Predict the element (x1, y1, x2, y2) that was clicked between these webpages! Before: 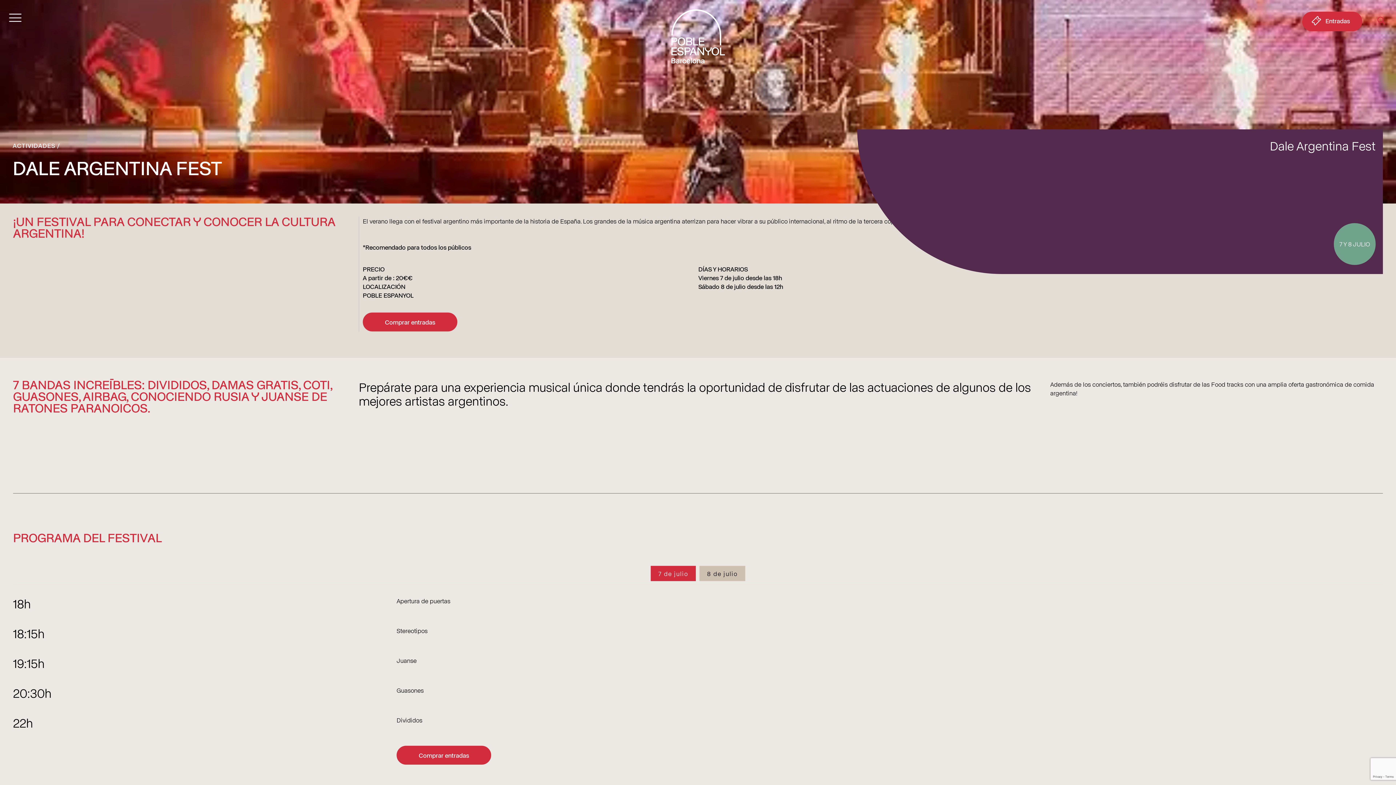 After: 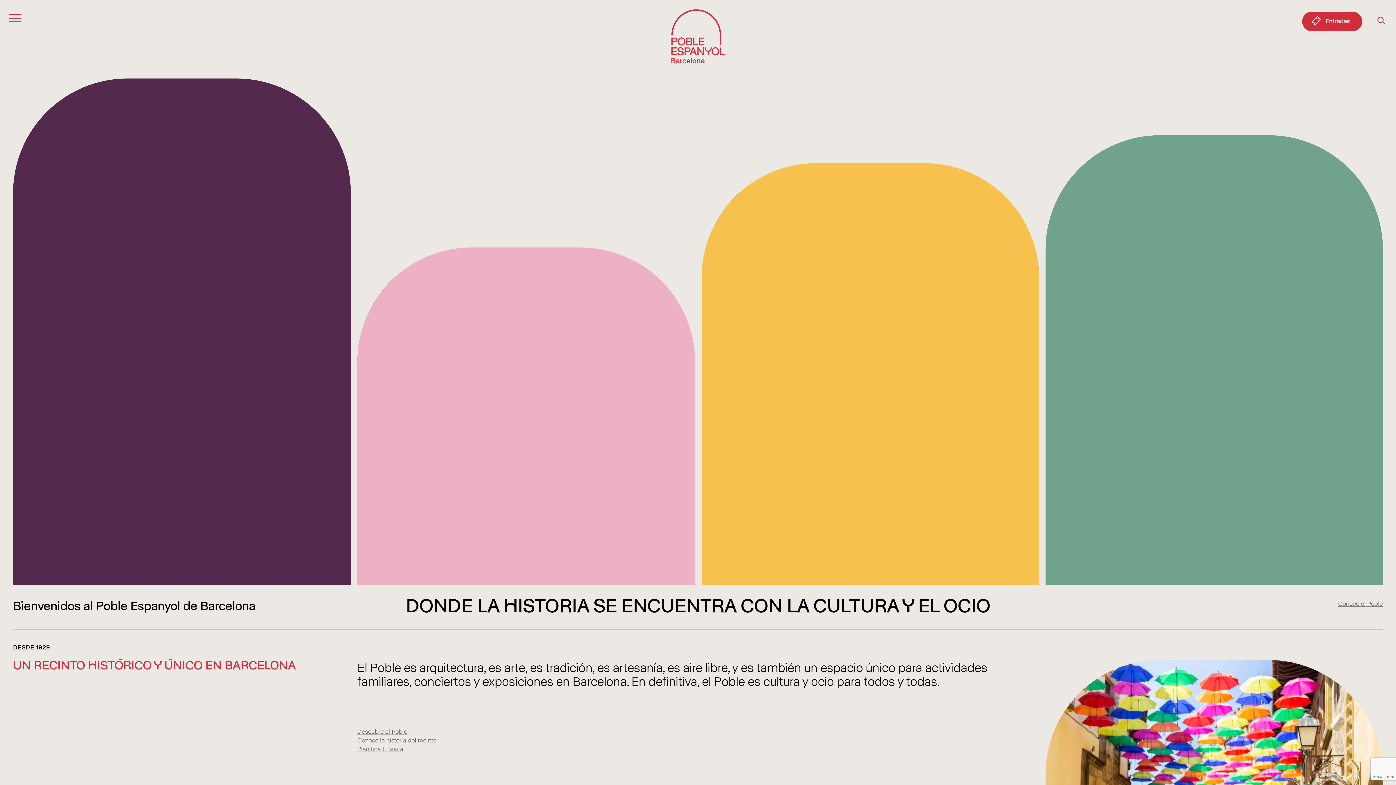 Action: bbox: (671, 9, 725, 63)